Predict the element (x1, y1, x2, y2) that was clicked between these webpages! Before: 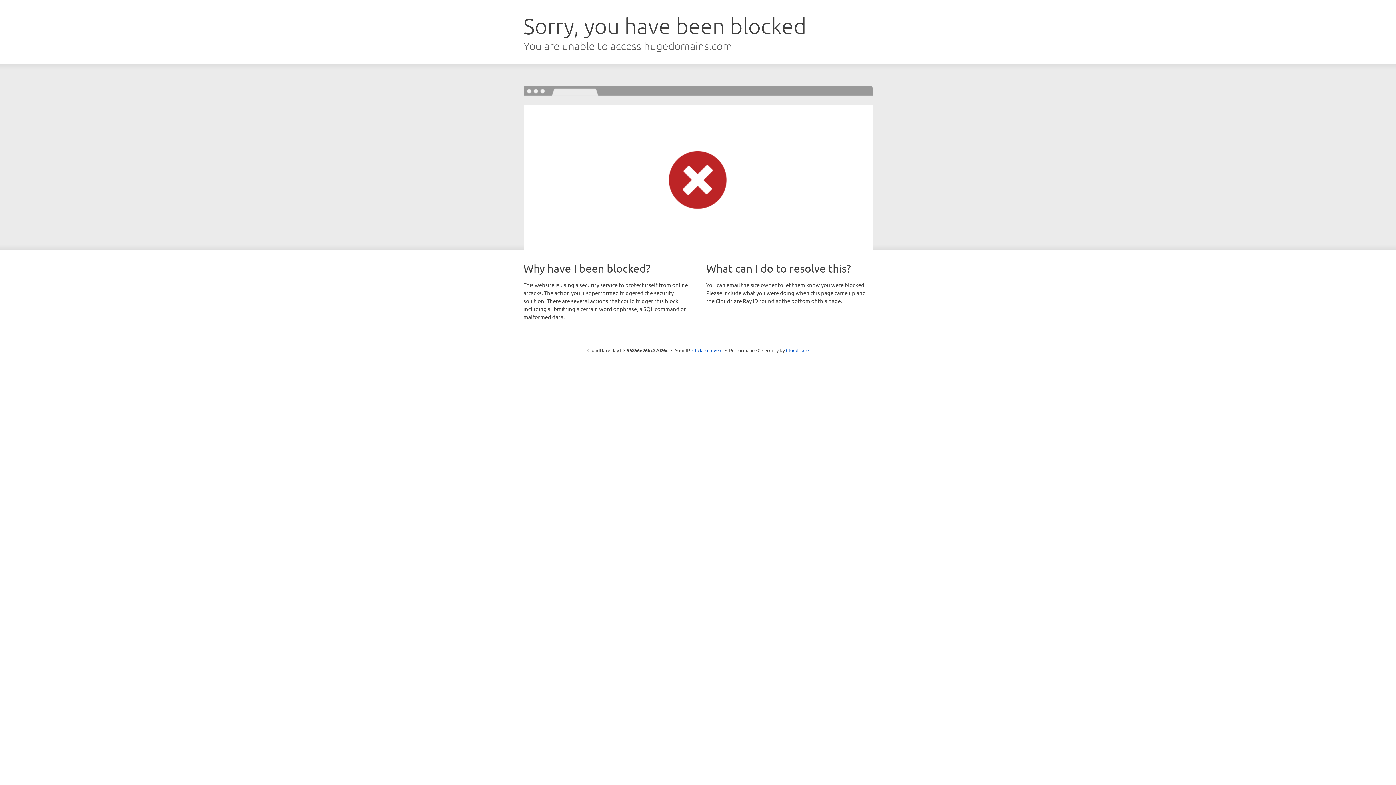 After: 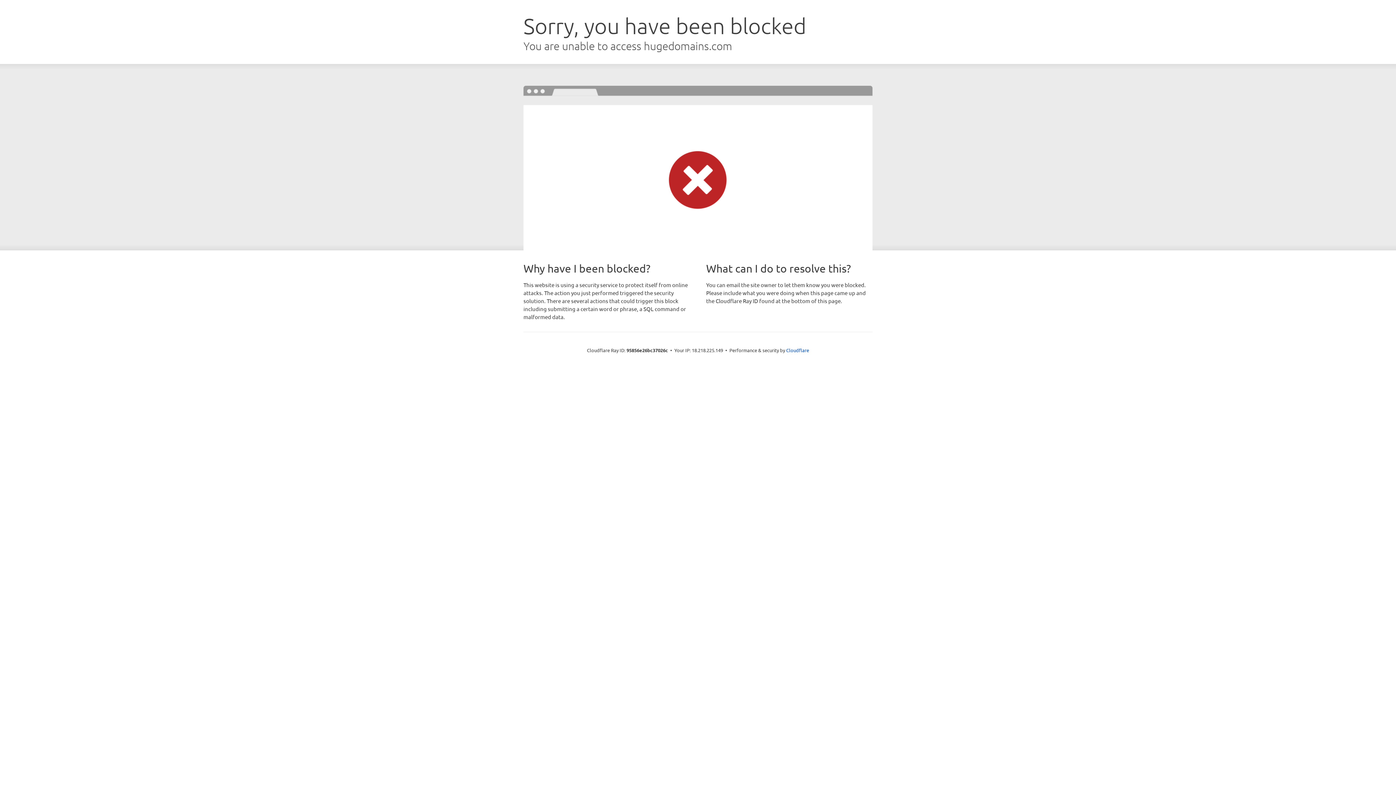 Action: label: Click to reveal bbox: (692, 346, 722, 353)